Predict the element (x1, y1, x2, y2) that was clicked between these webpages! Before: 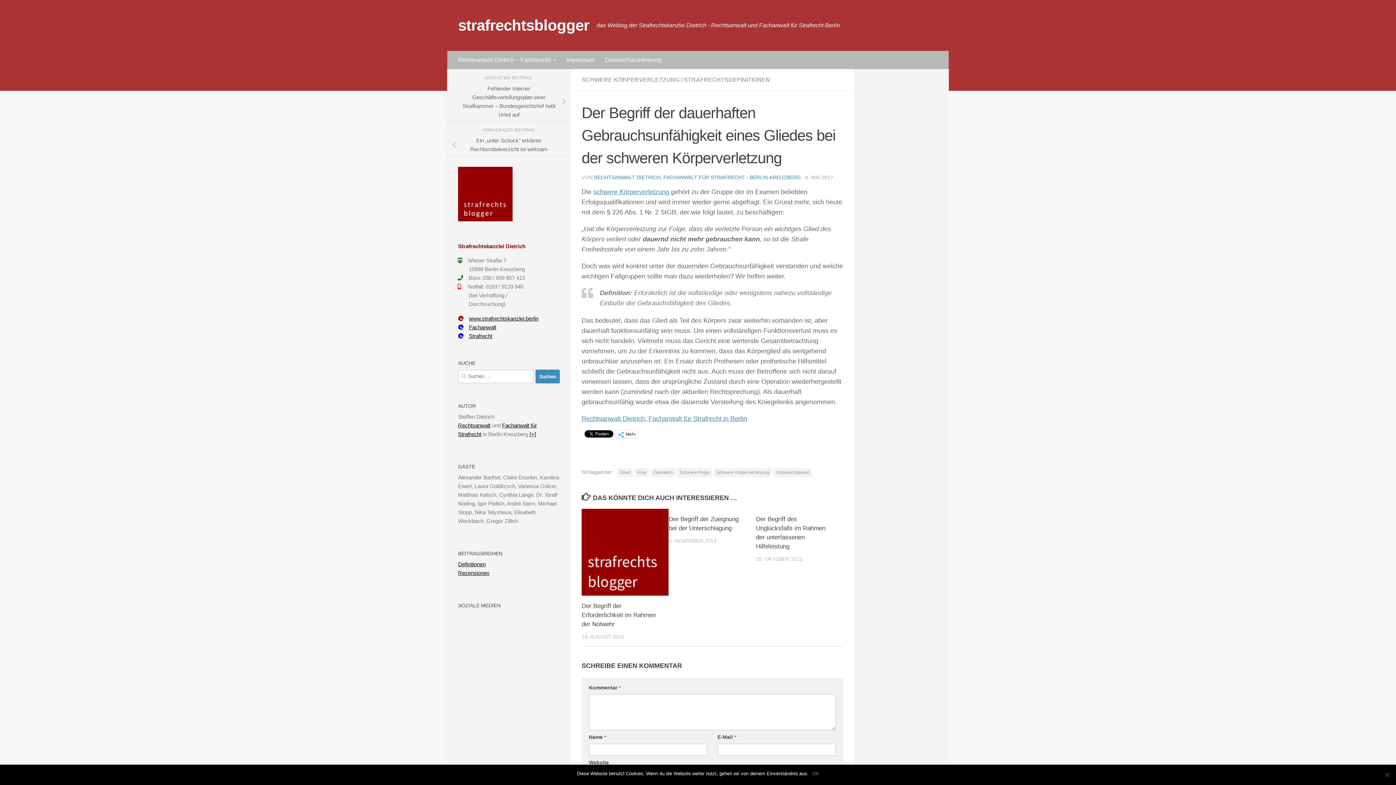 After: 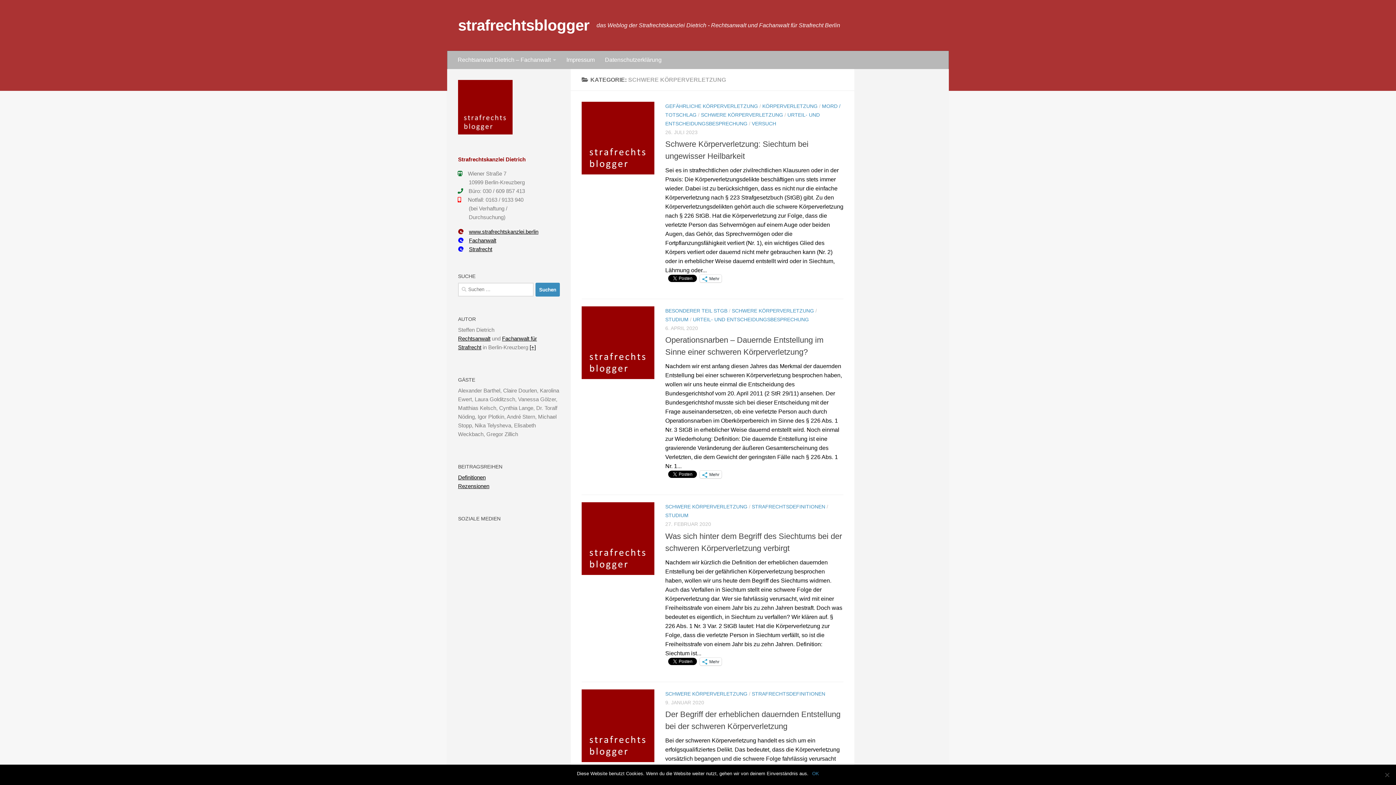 Action: bbox: (581, 76, 679, 82) label: SCHWERE KÖRPERVERLETZUNG